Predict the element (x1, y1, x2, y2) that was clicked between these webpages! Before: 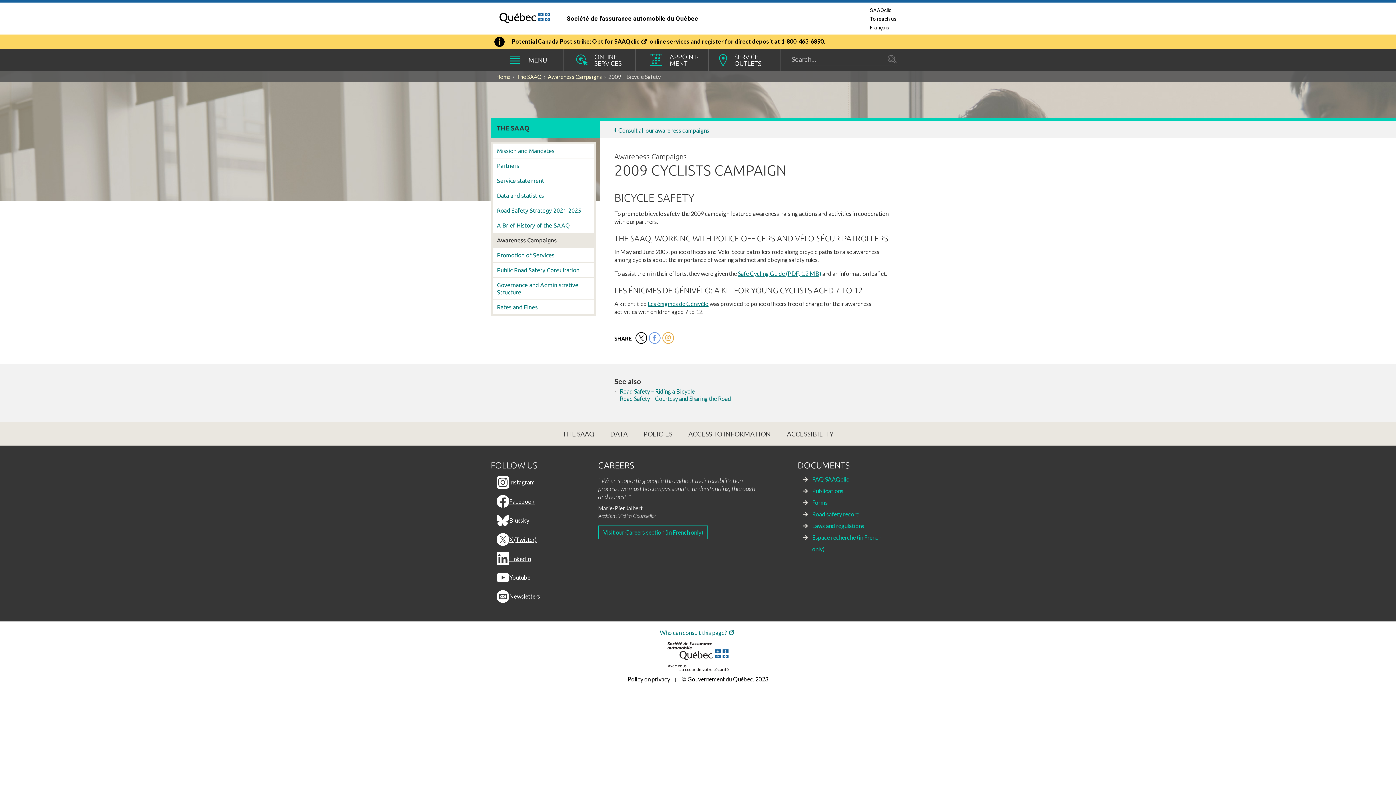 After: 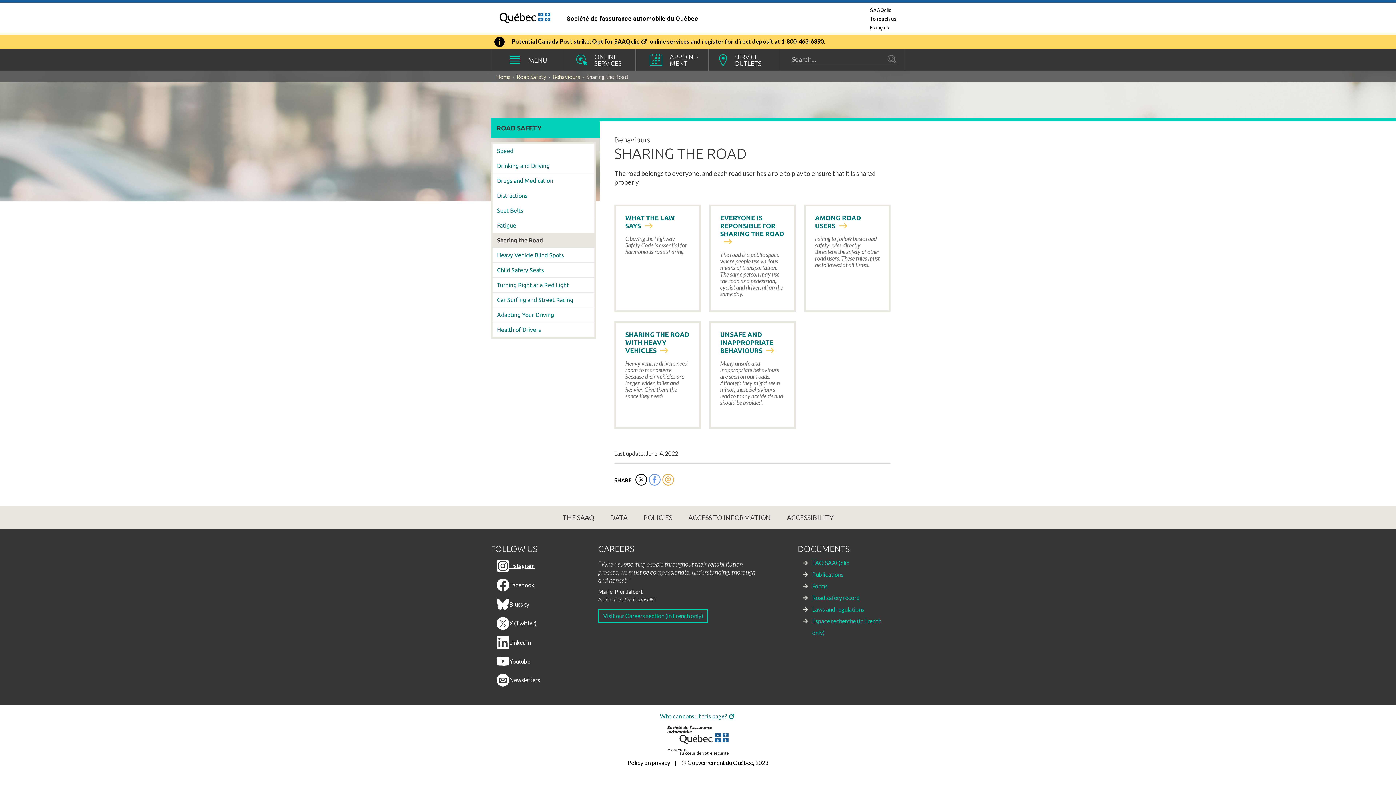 Action: label: Road Safety – Courtesy and Sharing the Road bbox: (620, 395, 731, 402)